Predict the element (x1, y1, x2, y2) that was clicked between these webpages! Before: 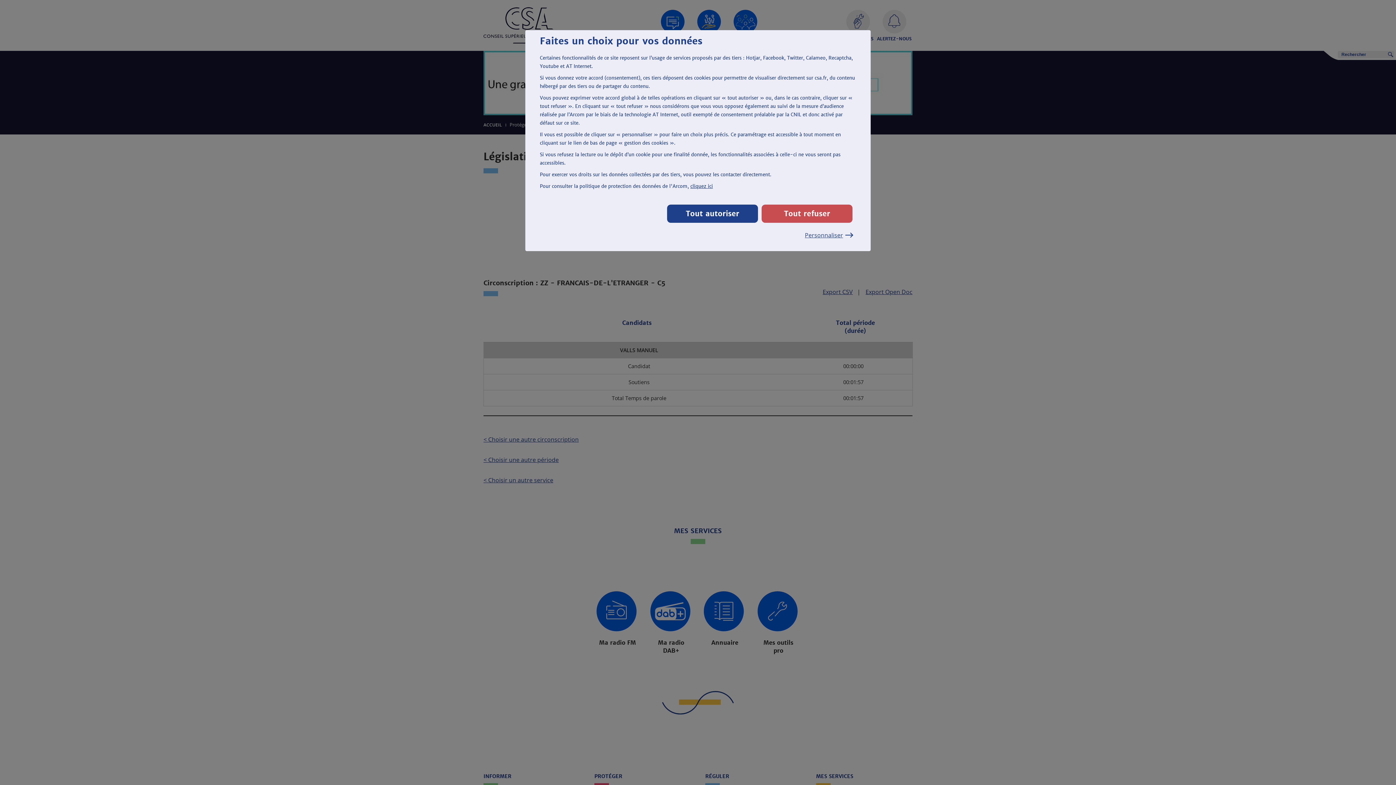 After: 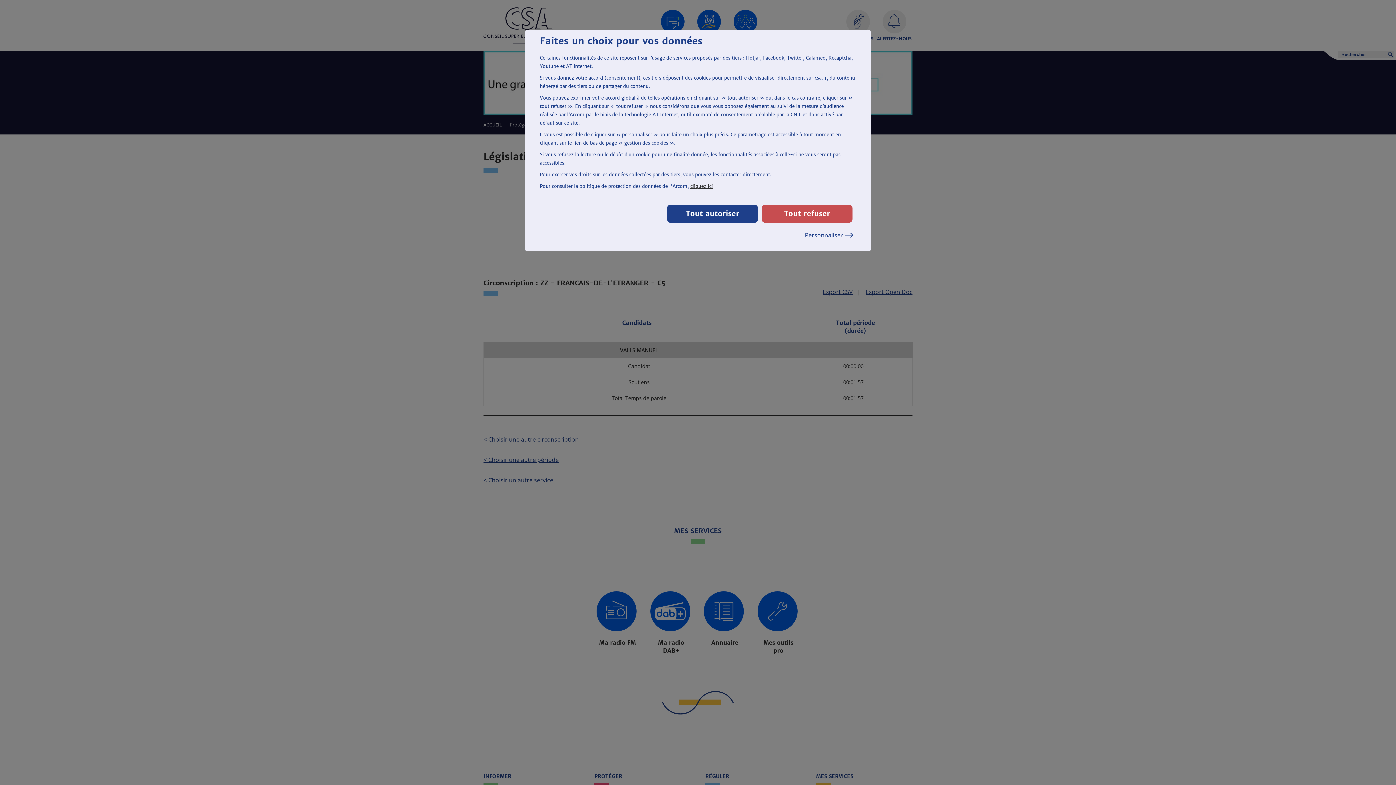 Action: bbox: (690, 183, 713, 189) label: cliquez ici